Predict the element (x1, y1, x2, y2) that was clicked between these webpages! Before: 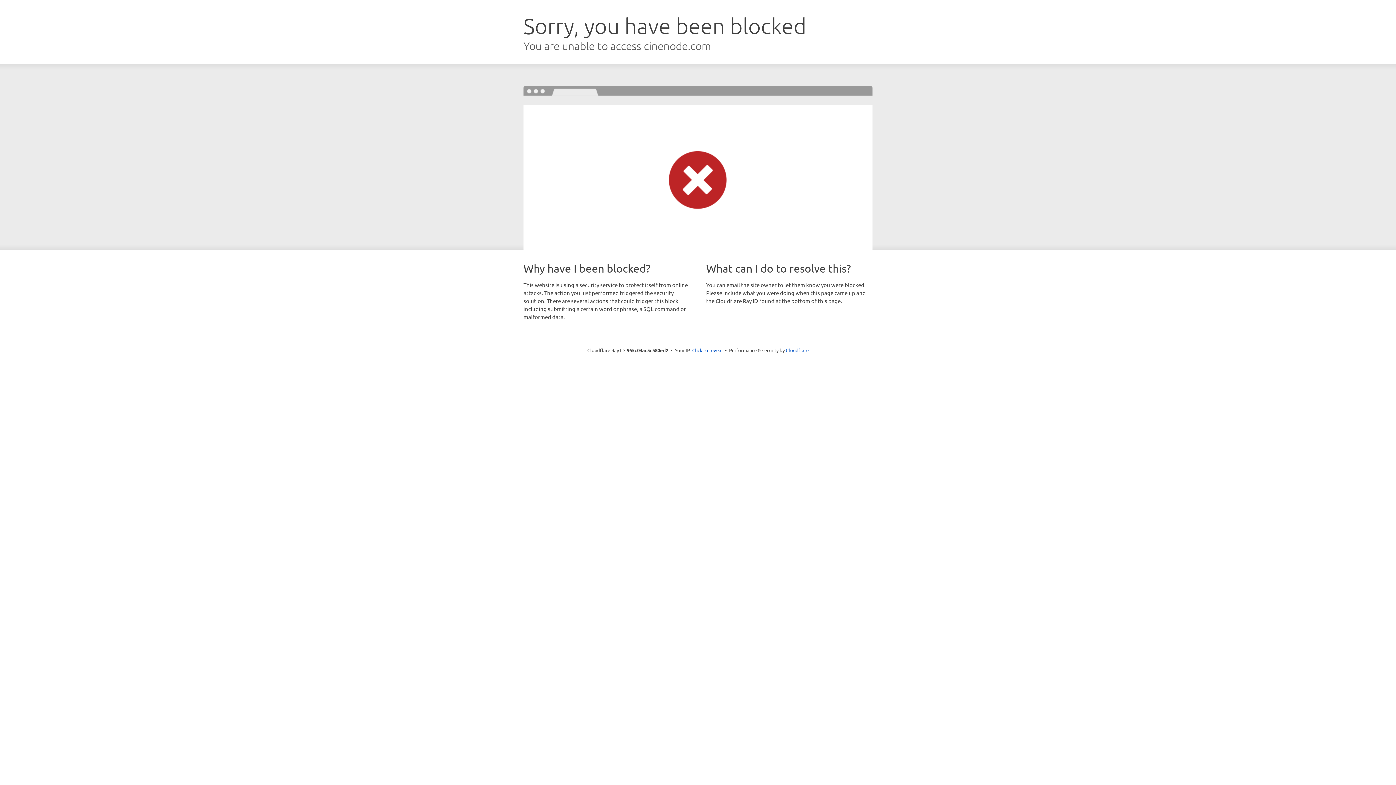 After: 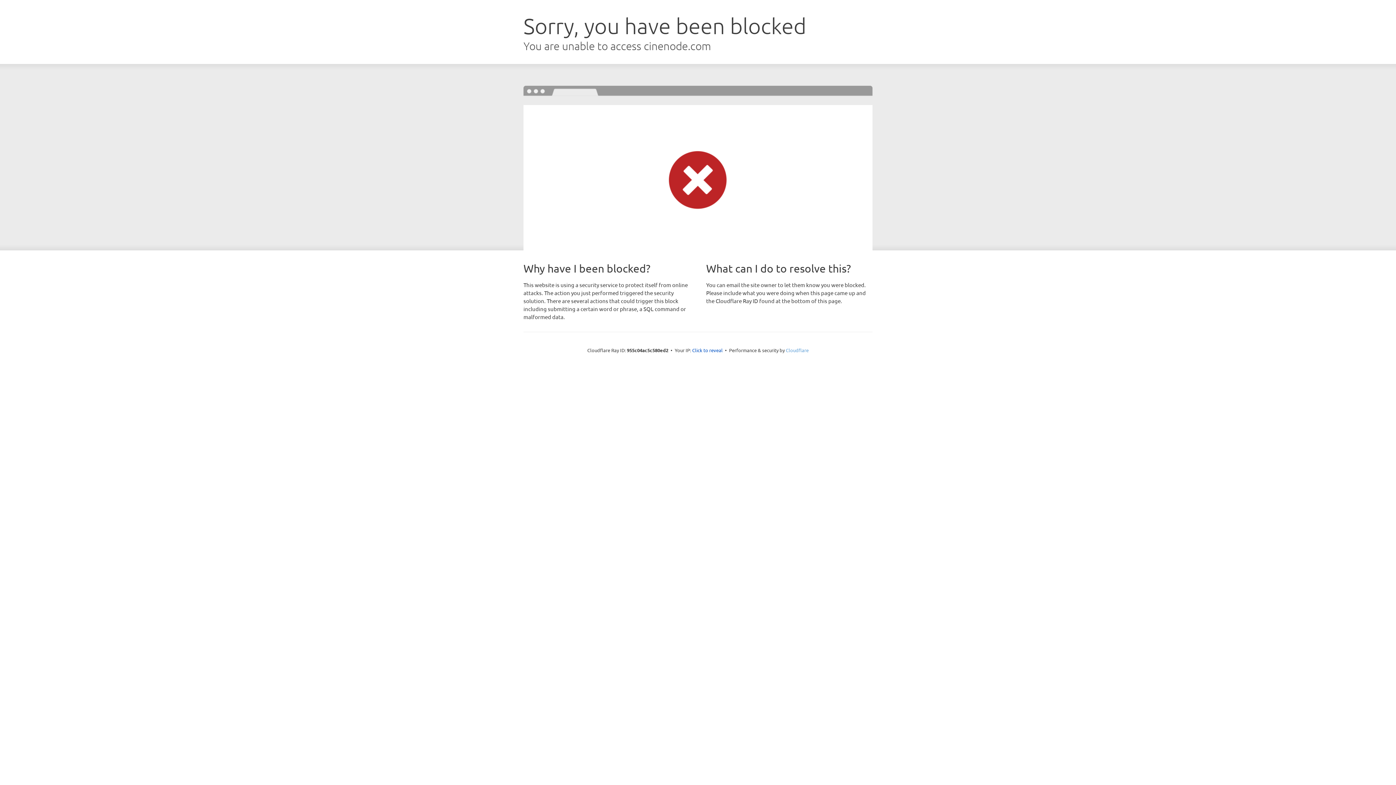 Action: label: Cloudflare bbox: (786, 347, 808, 353)